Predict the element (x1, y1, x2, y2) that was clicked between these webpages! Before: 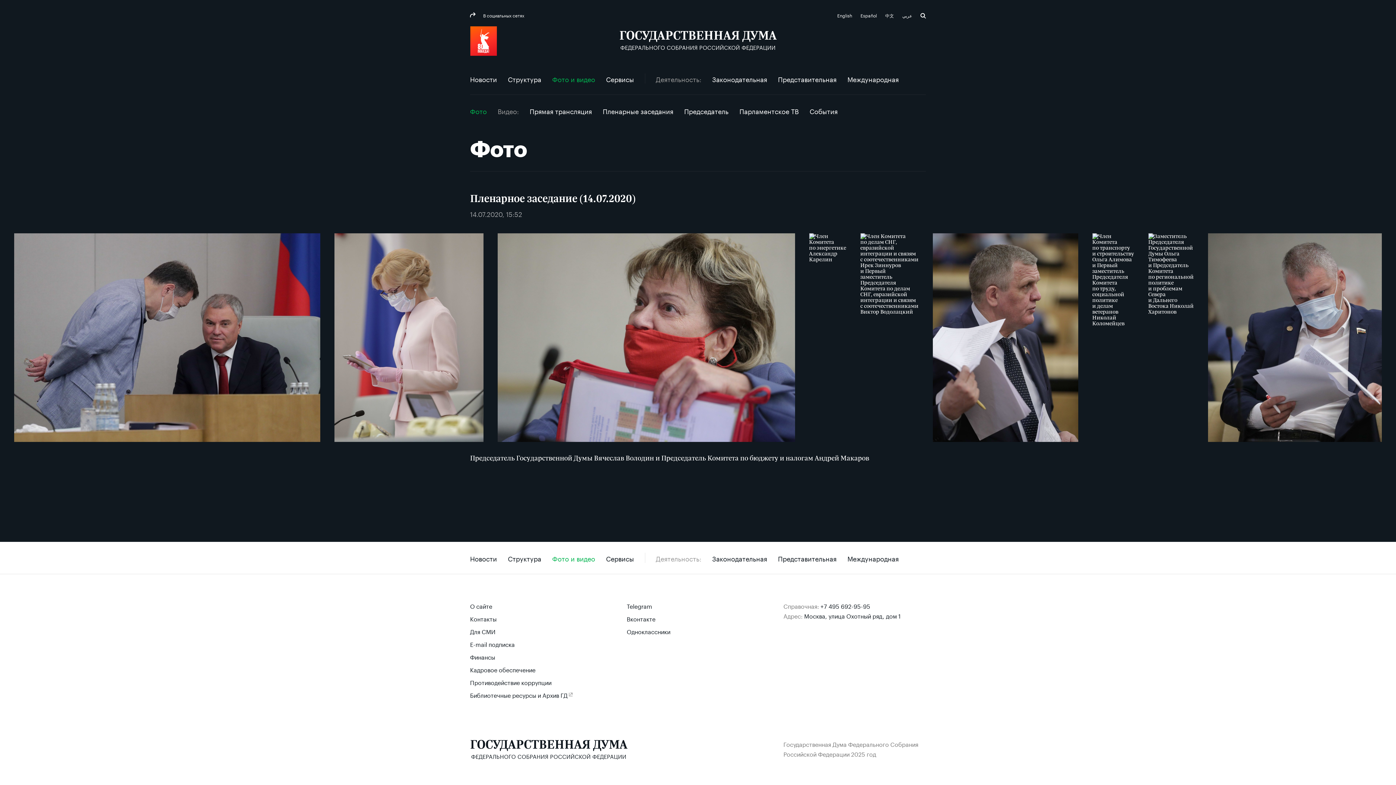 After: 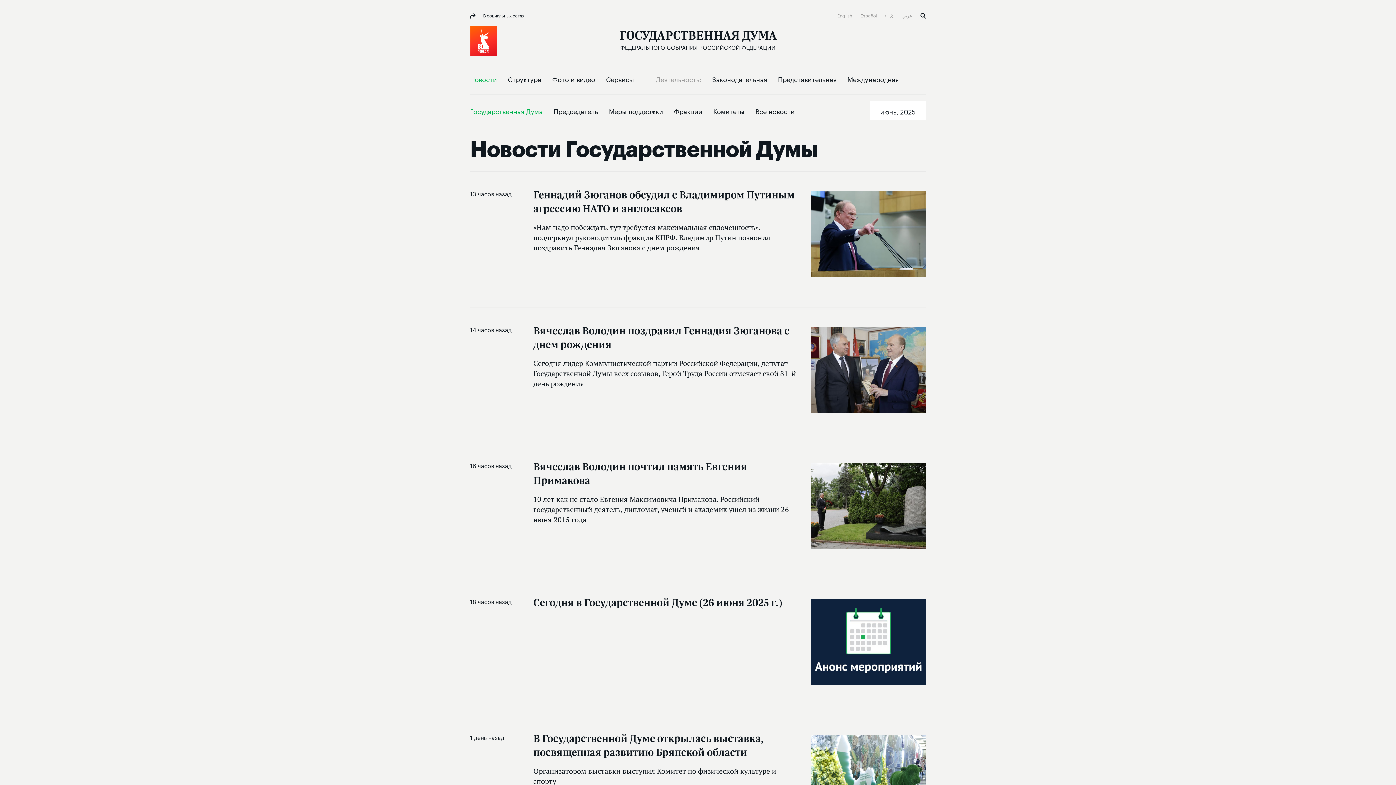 Action: label: Новости bbox: (470, 553, 497, 562)